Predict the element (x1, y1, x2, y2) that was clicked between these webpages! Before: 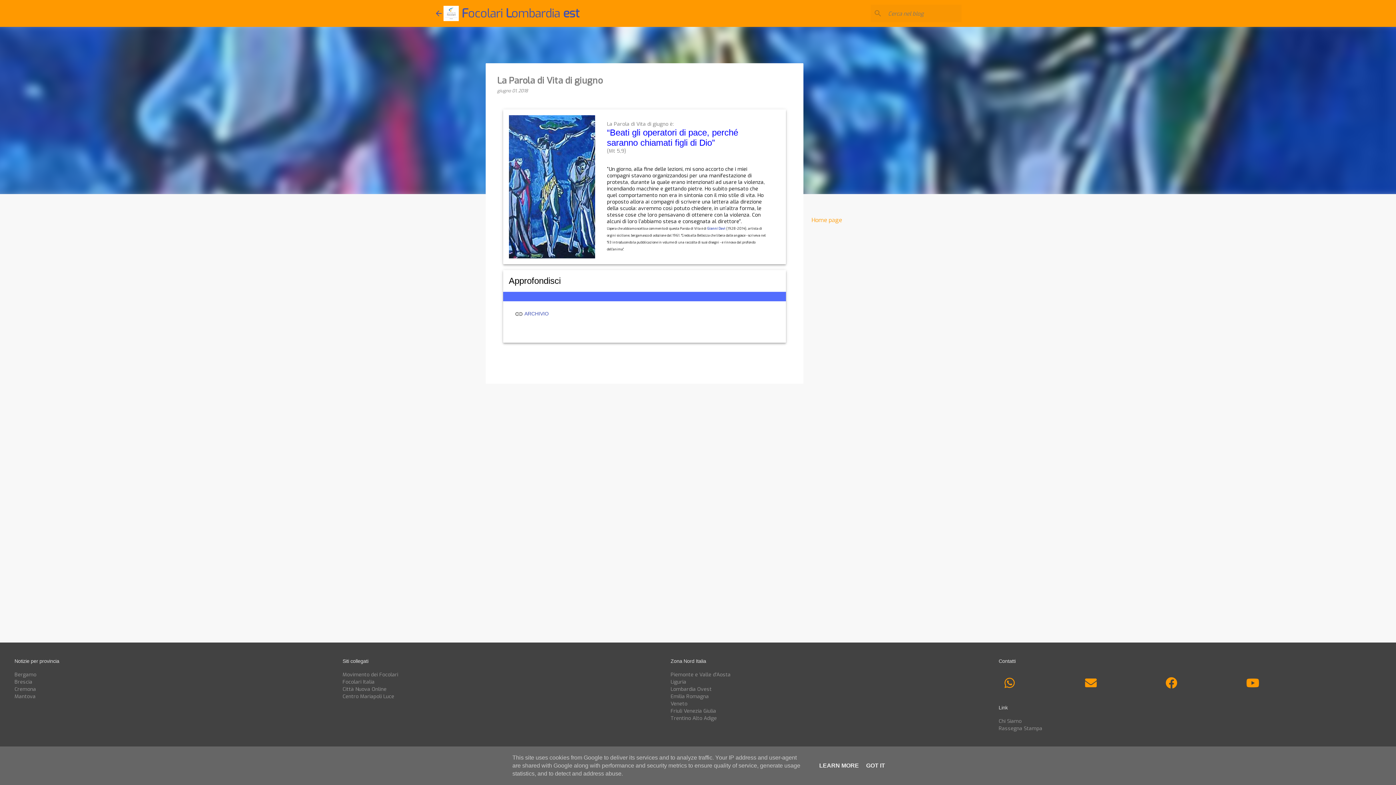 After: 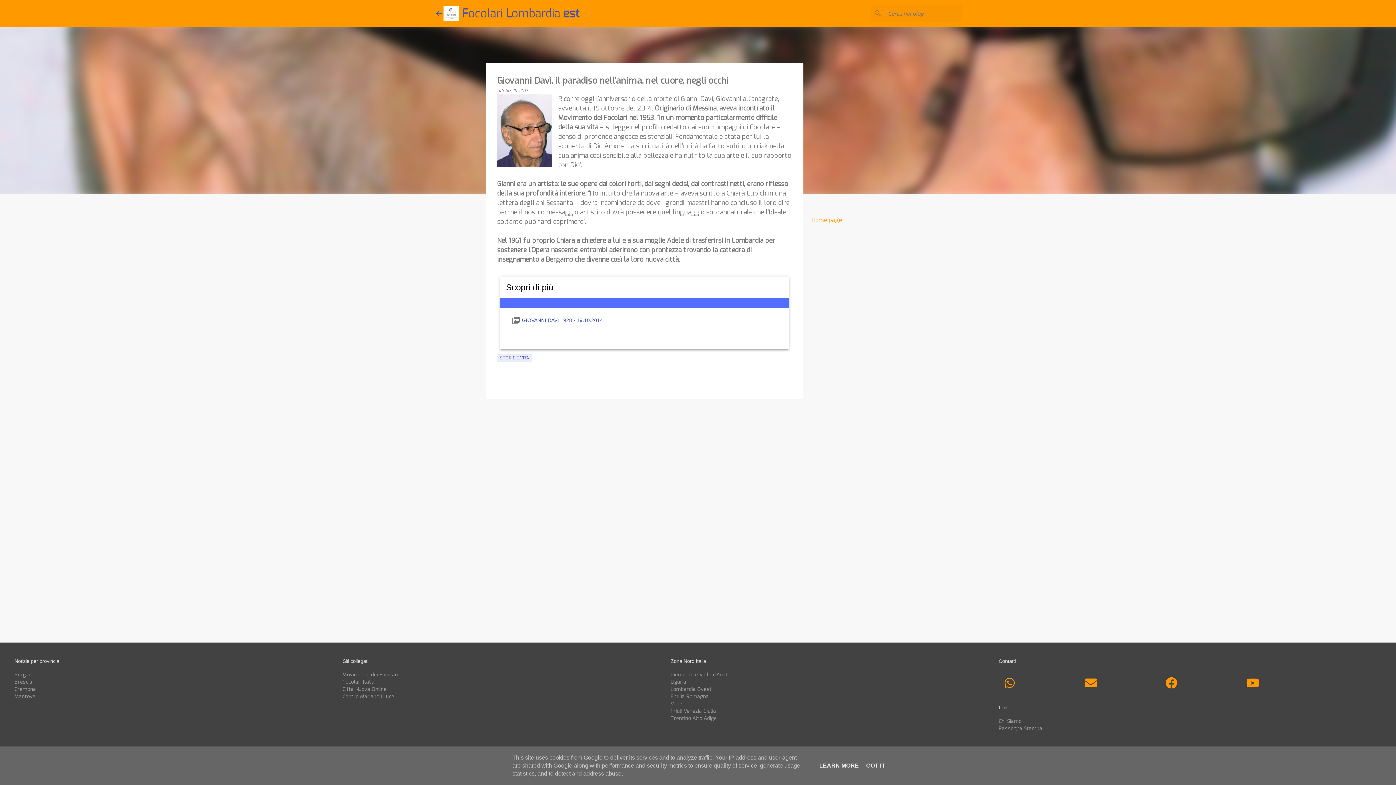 Action: label: Gianni Davì bbox: (707, 226, 725, 230)